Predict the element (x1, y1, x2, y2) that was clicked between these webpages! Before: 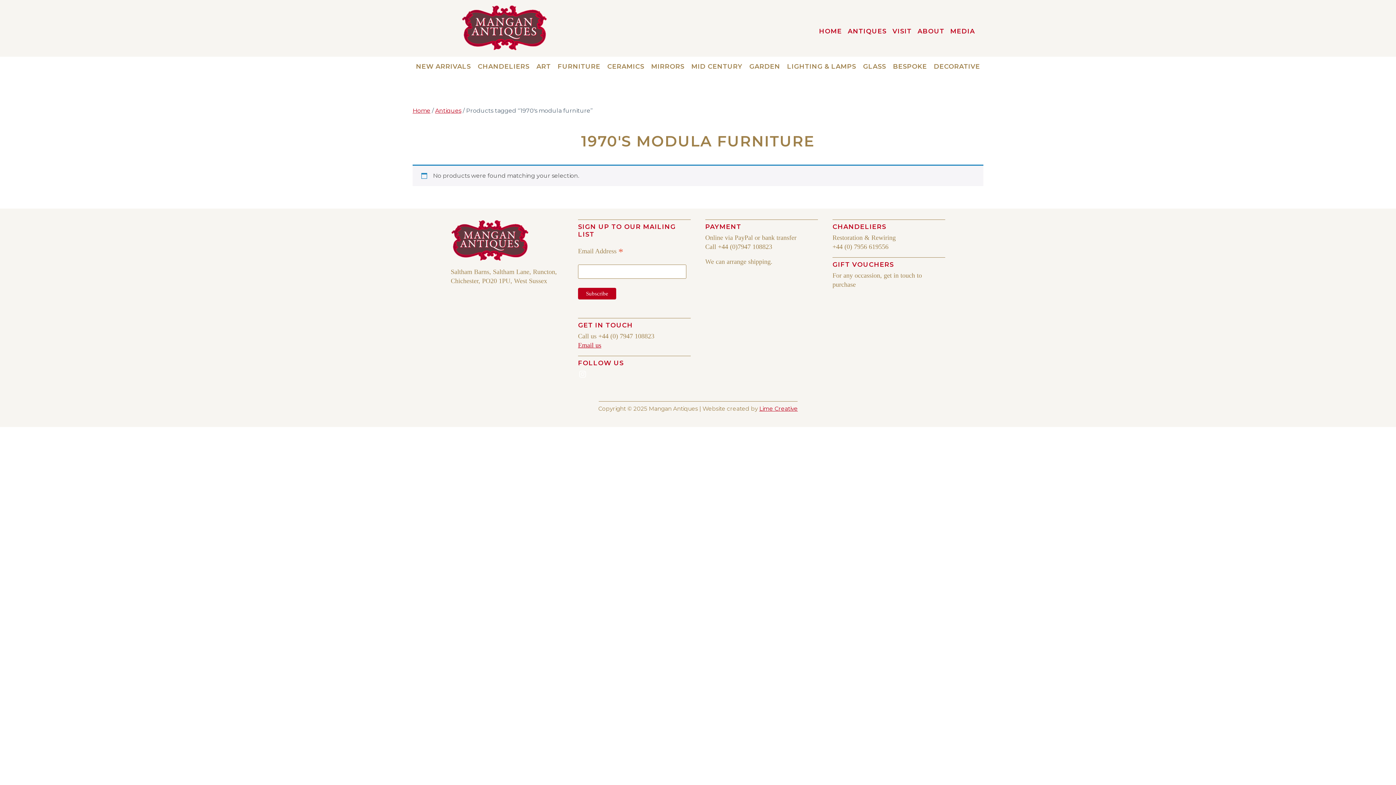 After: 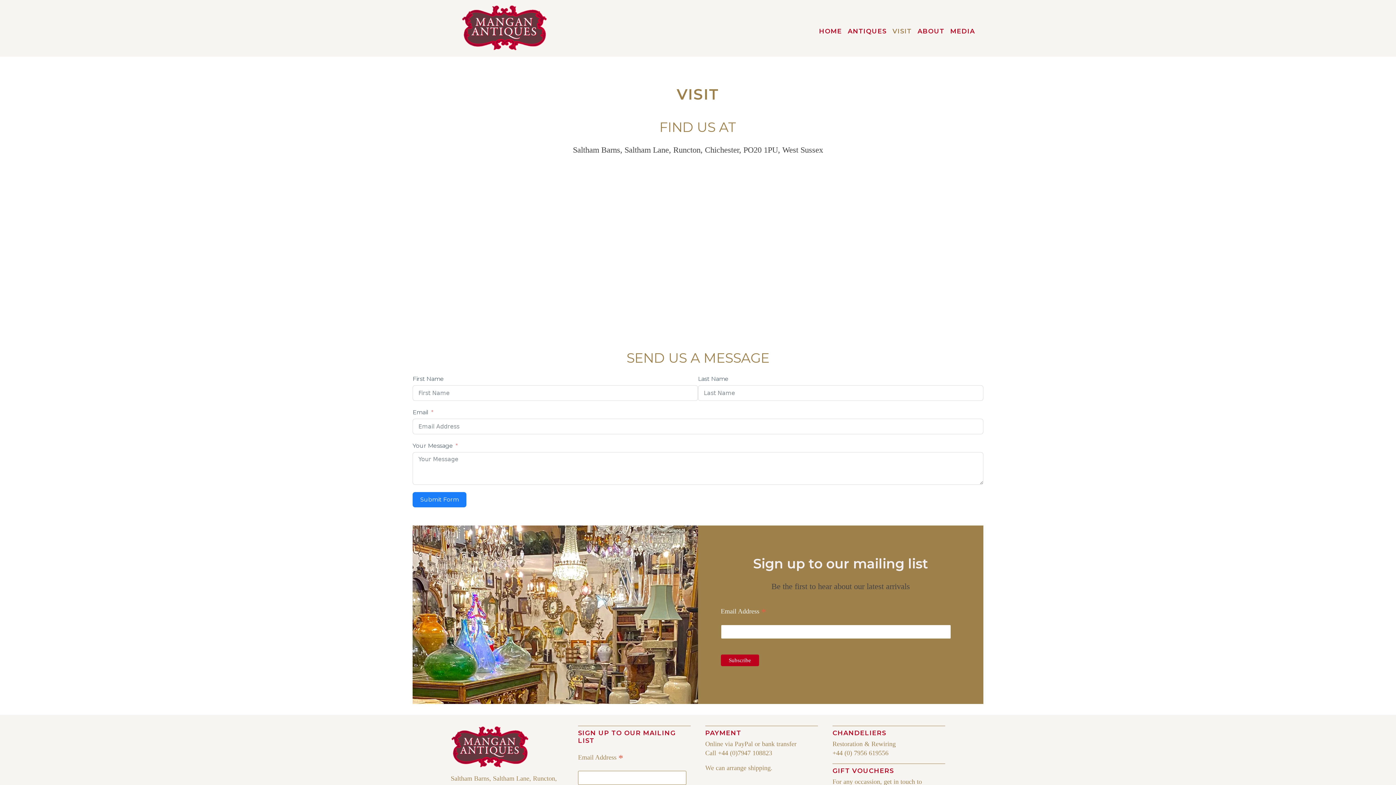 Action: label: VISIT bbox: (889, 20, 914, 38)